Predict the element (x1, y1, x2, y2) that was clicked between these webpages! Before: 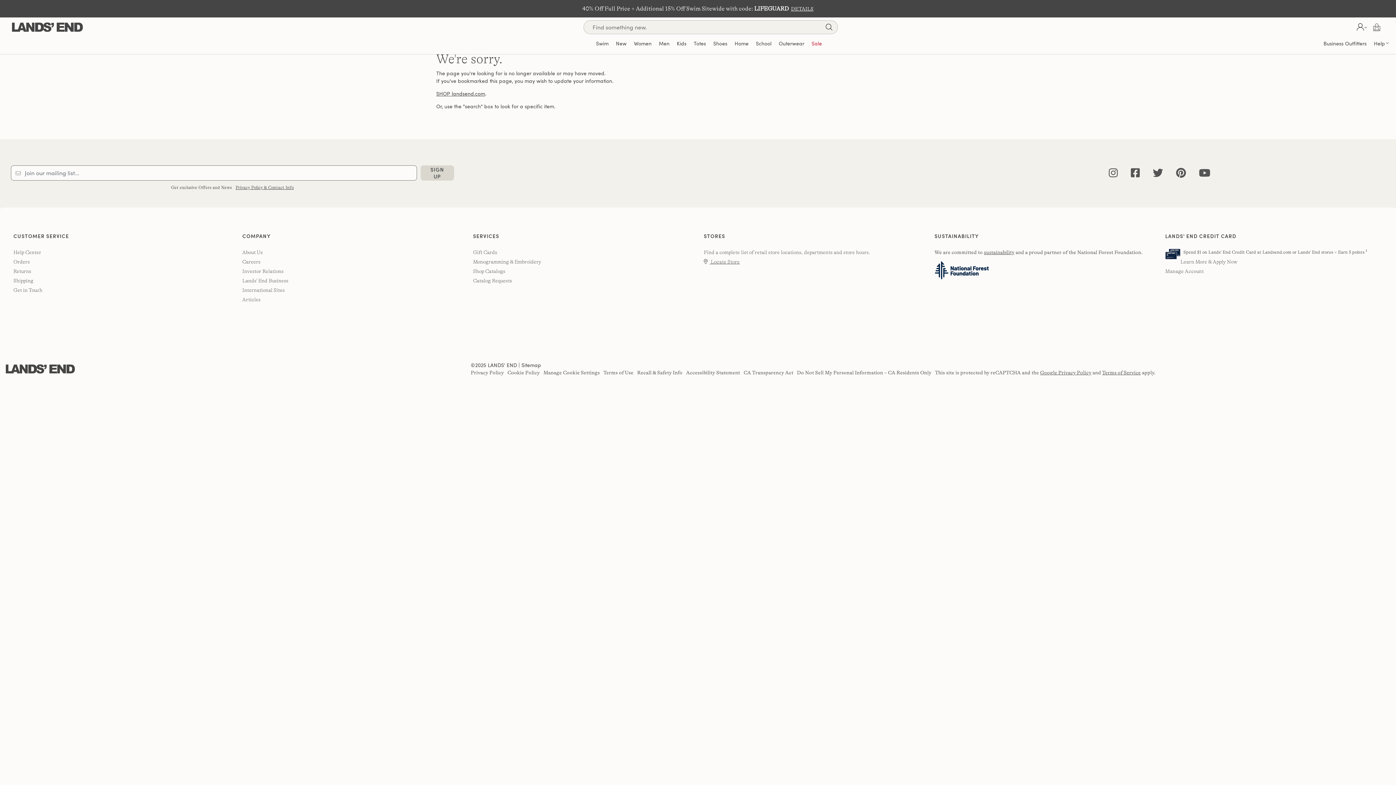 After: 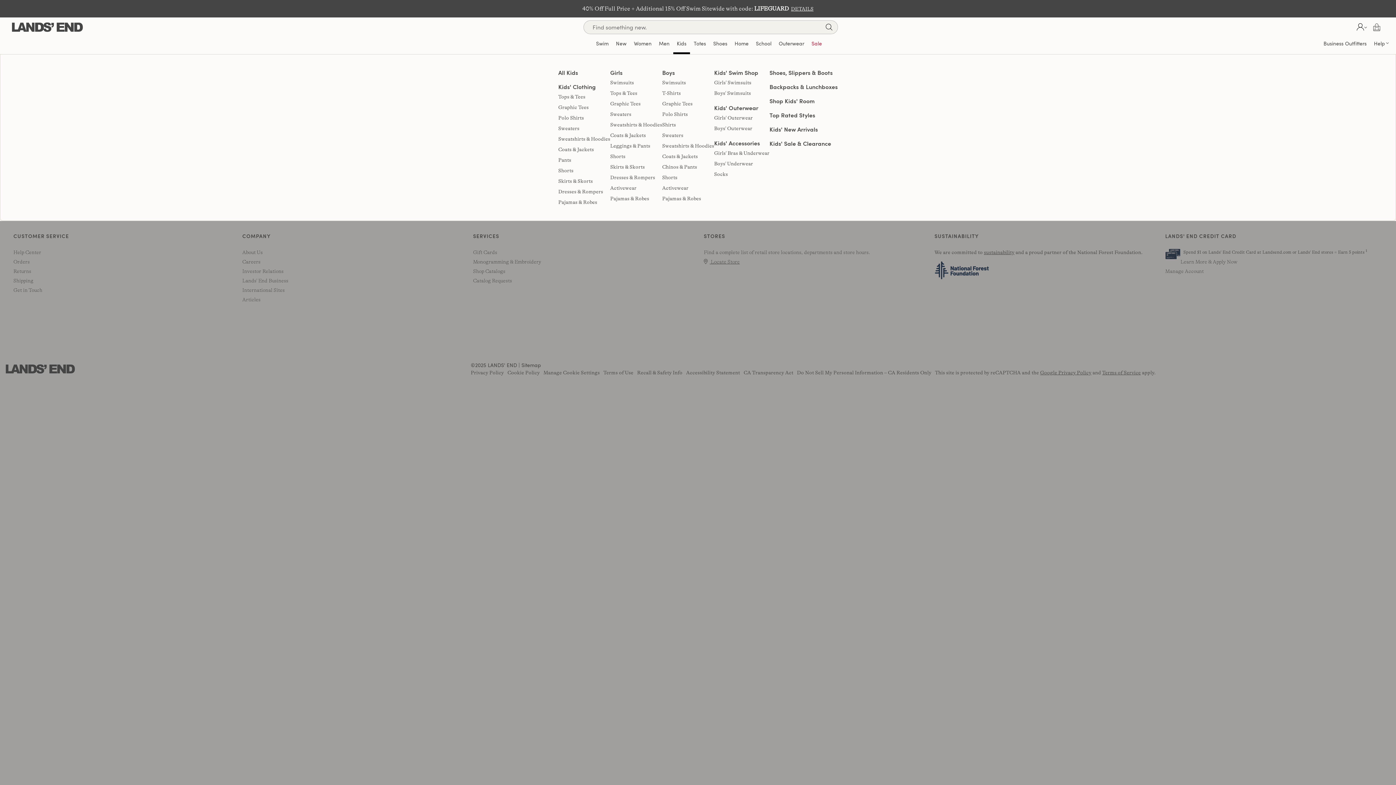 Action: label: Kids bbox: (673, 34, 690, 54)